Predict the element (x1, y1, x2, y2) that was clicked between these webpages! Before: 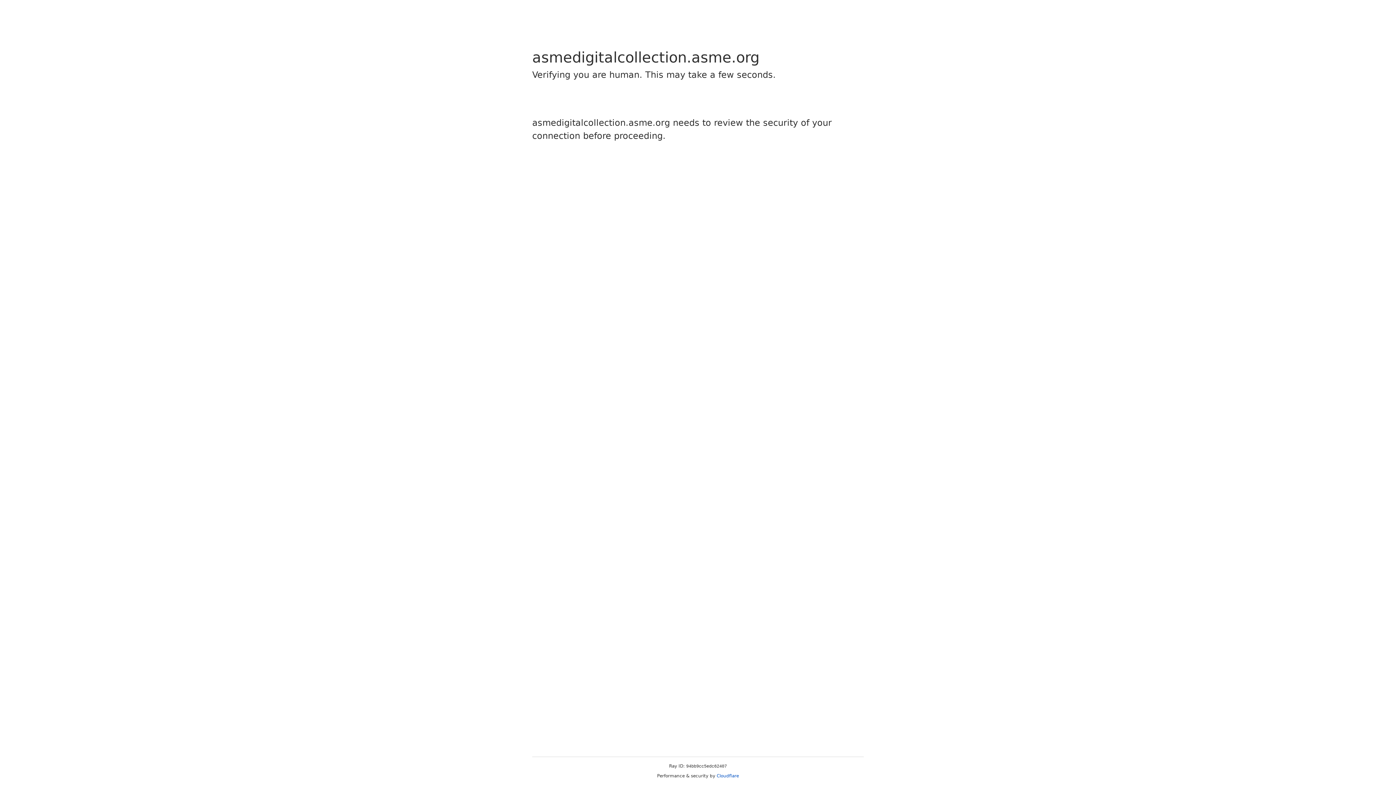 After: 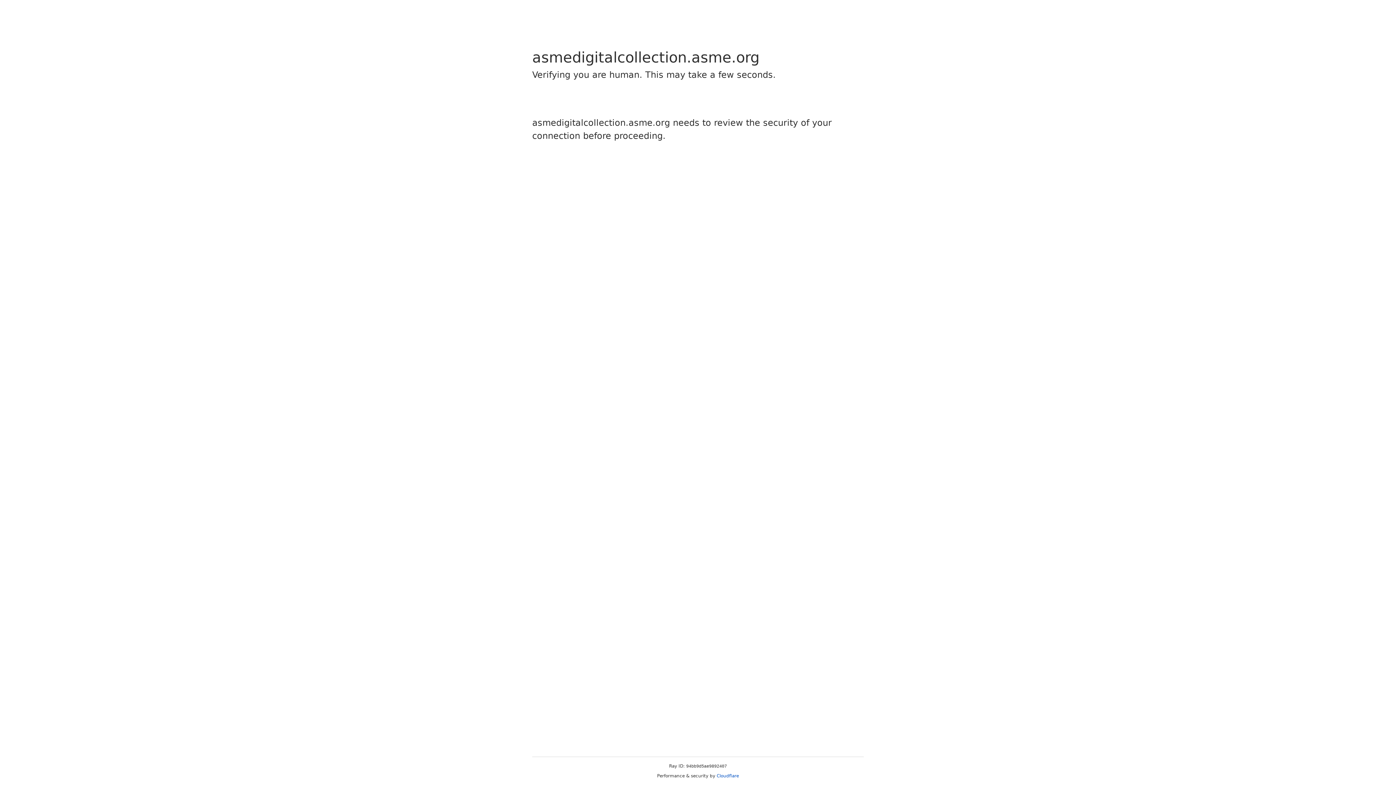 Action: label: Cloudflare bbox: (716, 773, 739, 778)